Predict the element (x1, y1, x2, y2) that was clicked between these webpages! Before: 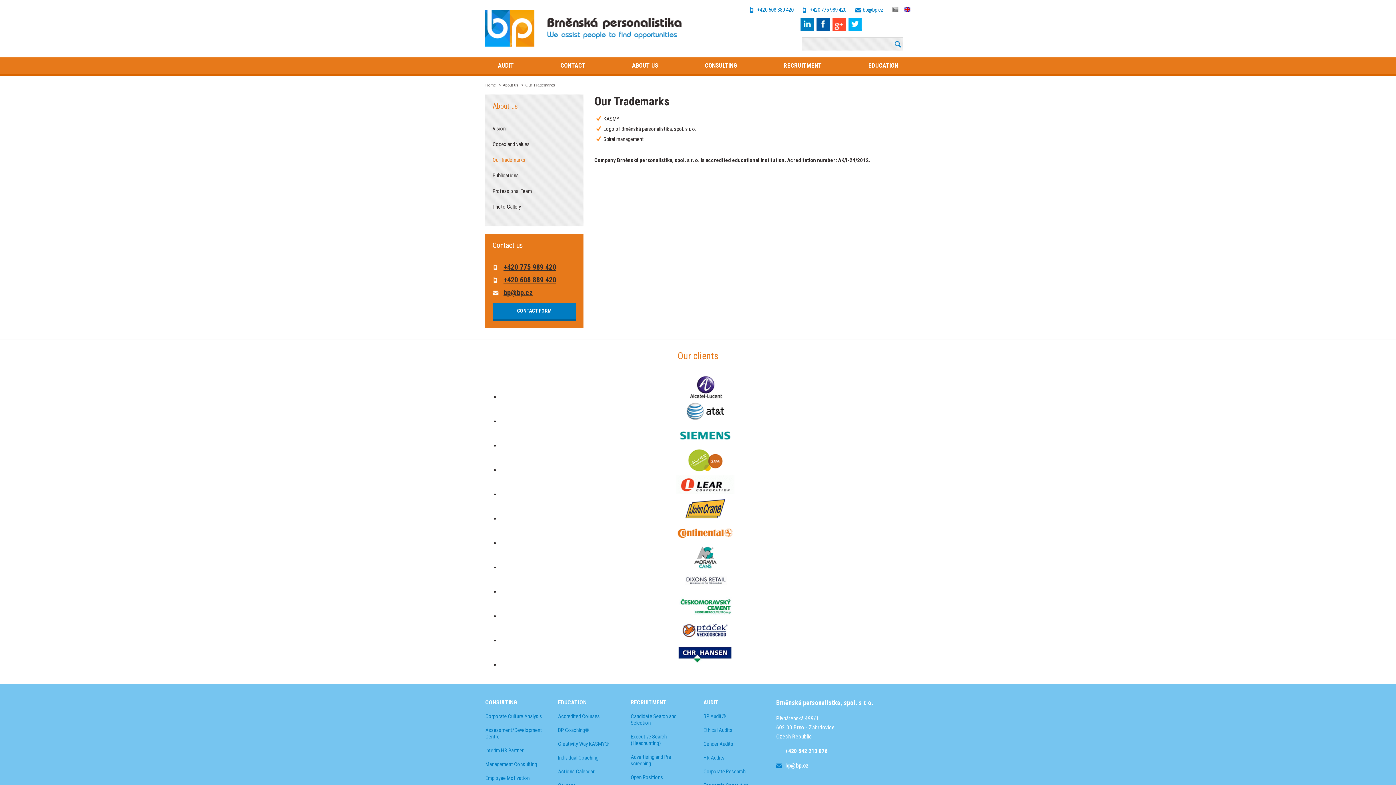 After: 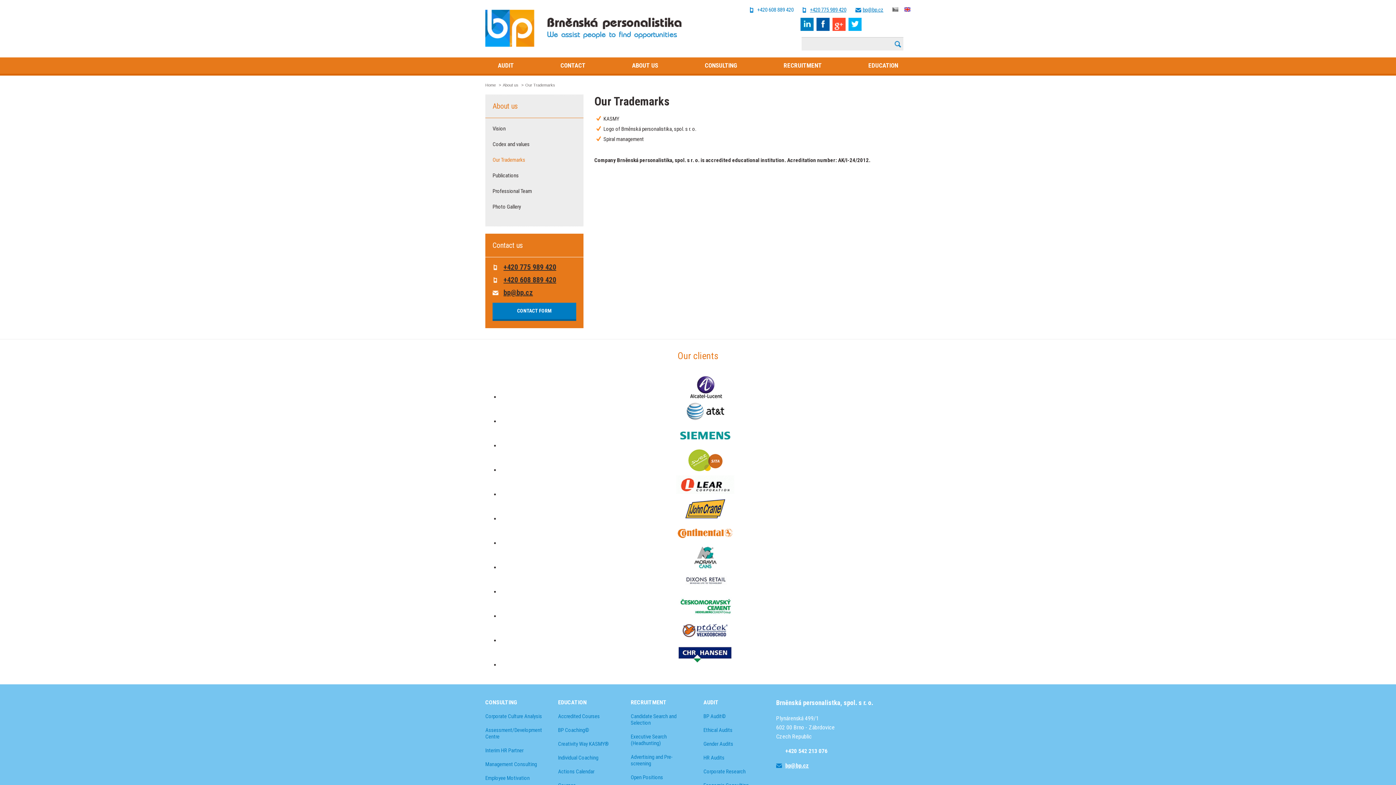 Action: bbox: (750, 7, 793, 12) label: +420 608 889 420